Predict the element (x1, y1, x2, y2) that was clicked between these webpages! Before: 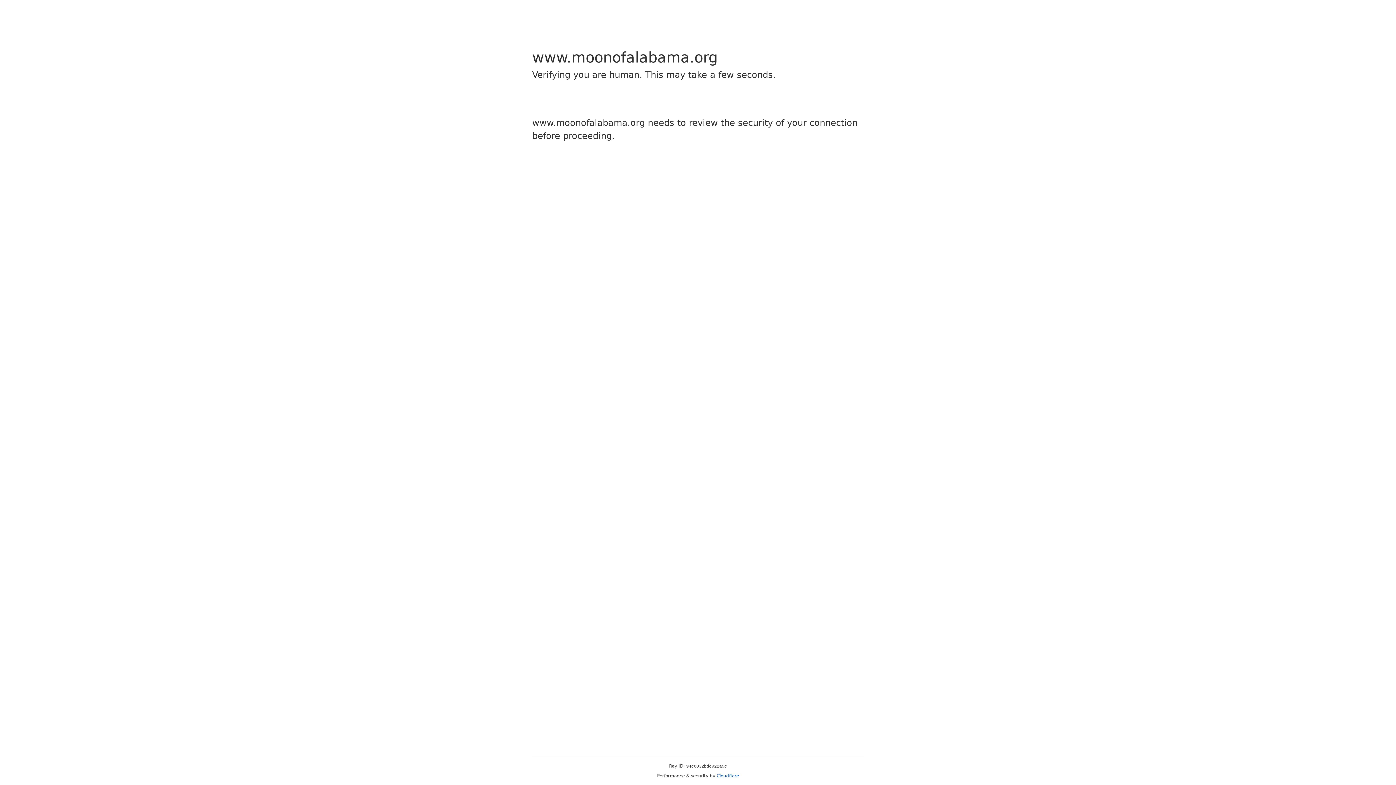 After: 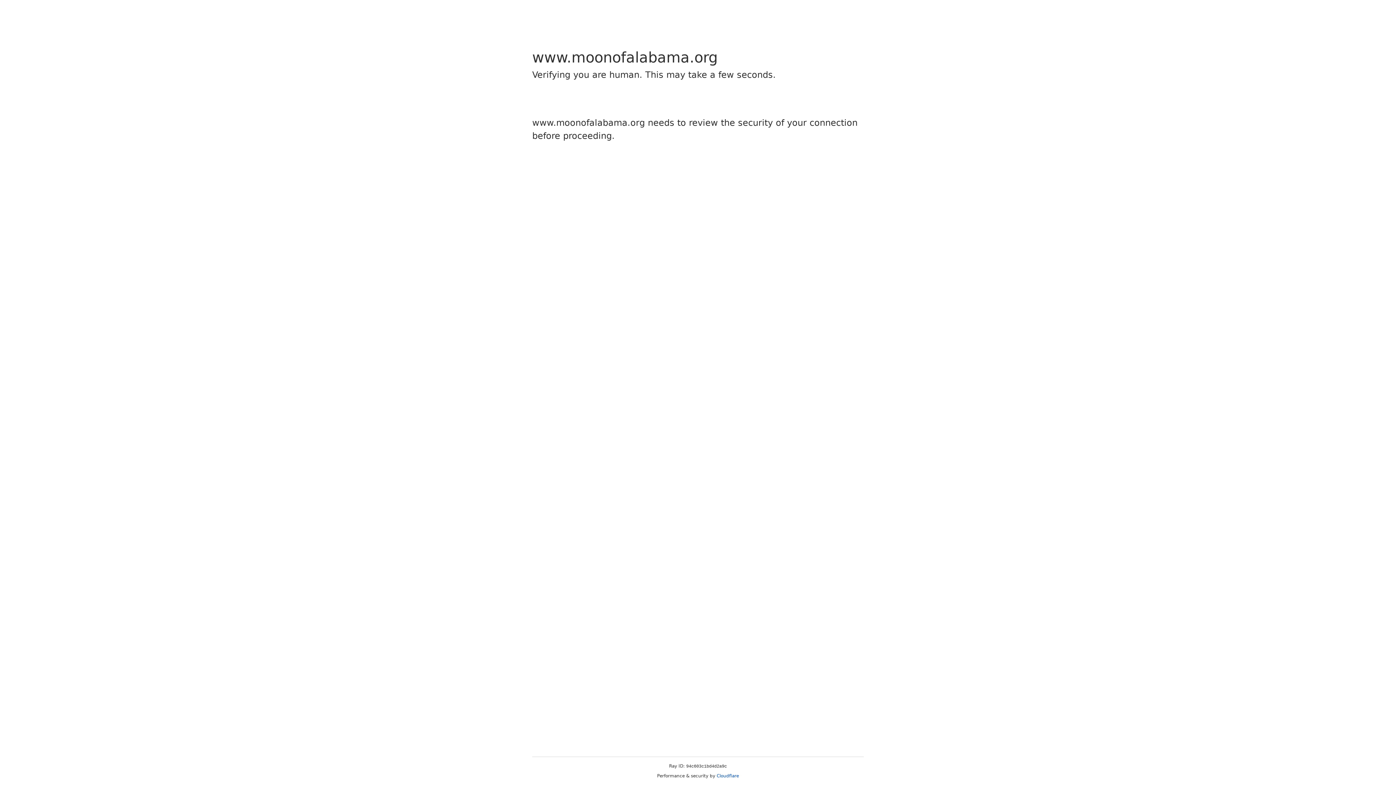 Action: bbox: (716, 773, 739, 778) label: Cloudflare